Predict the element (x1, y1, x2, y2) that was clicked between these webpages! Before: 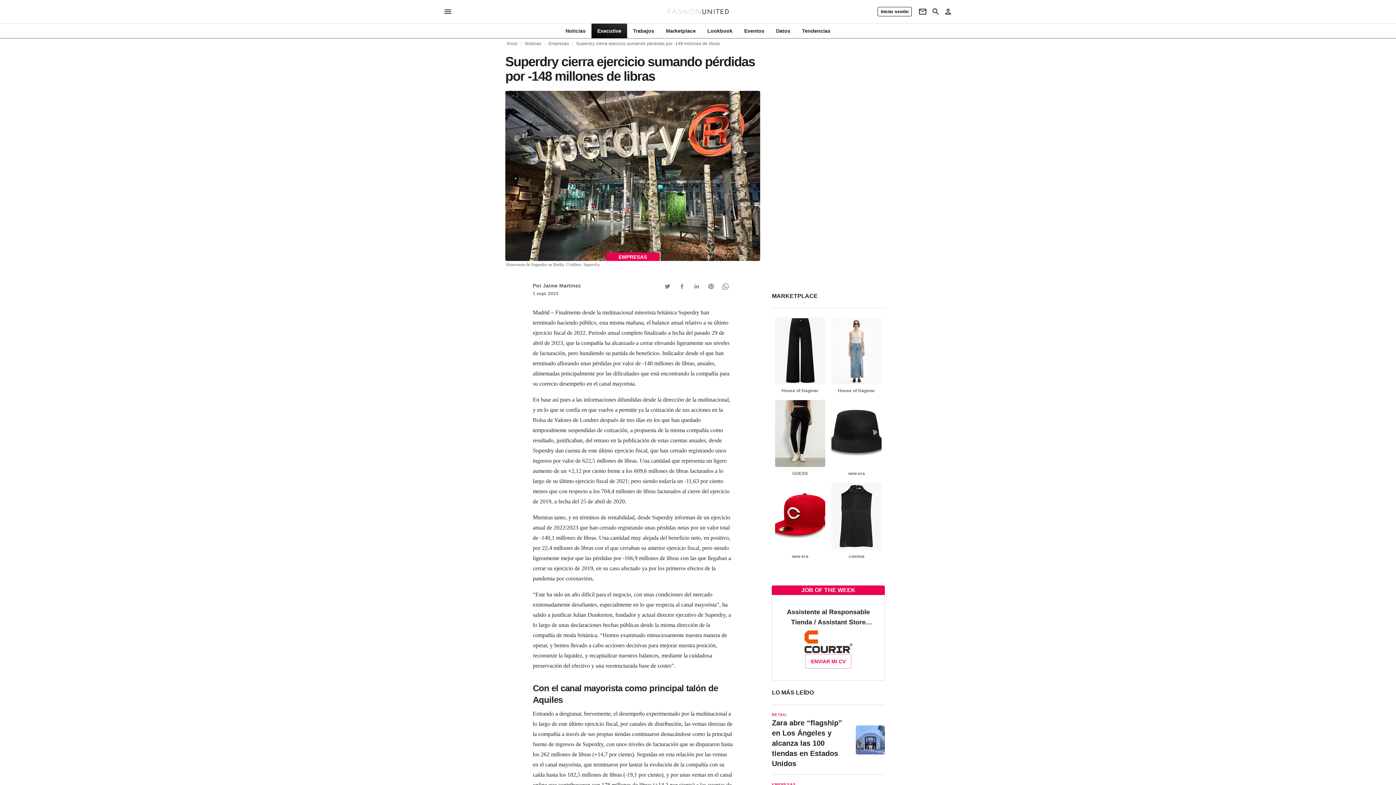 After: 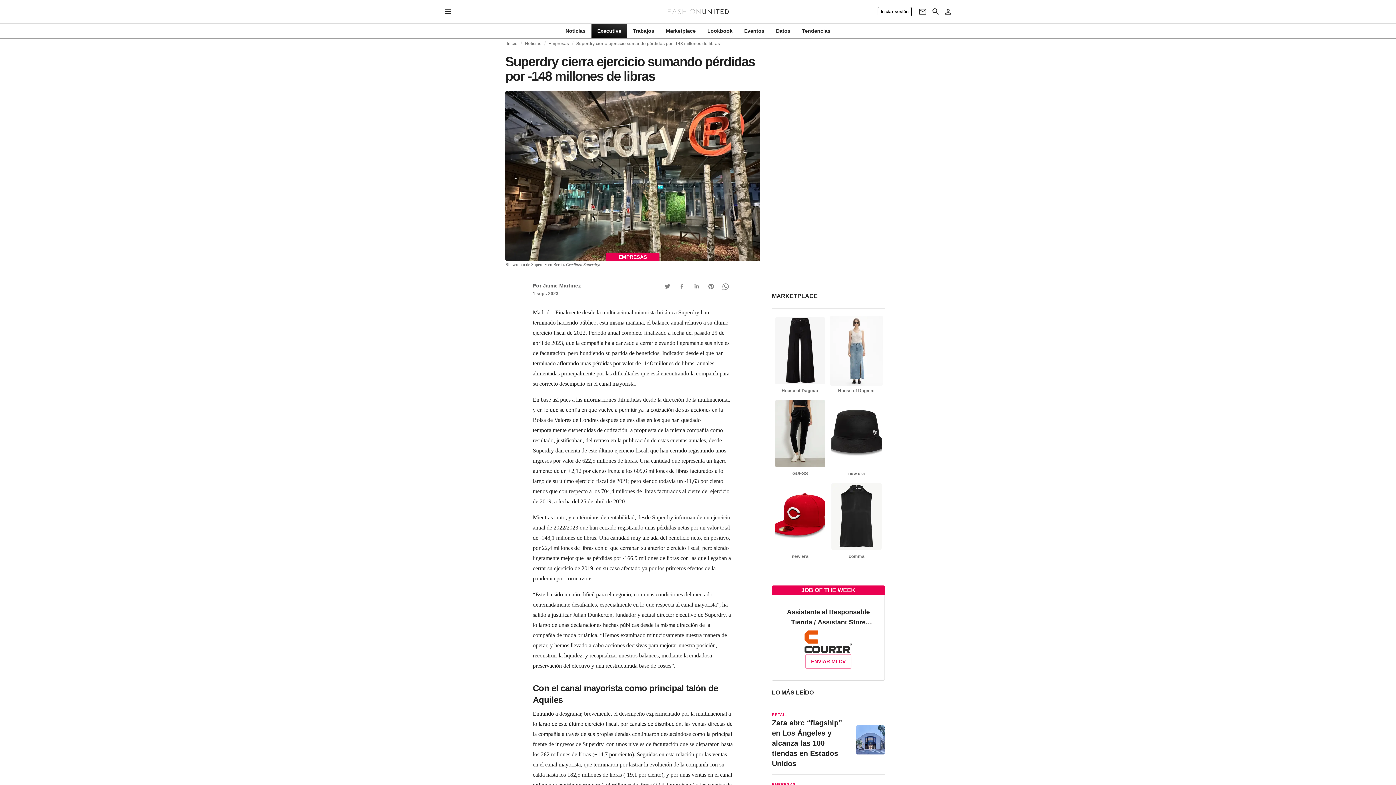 Action: bbox: (829, 317, 883, 394) label: House of Dagmar